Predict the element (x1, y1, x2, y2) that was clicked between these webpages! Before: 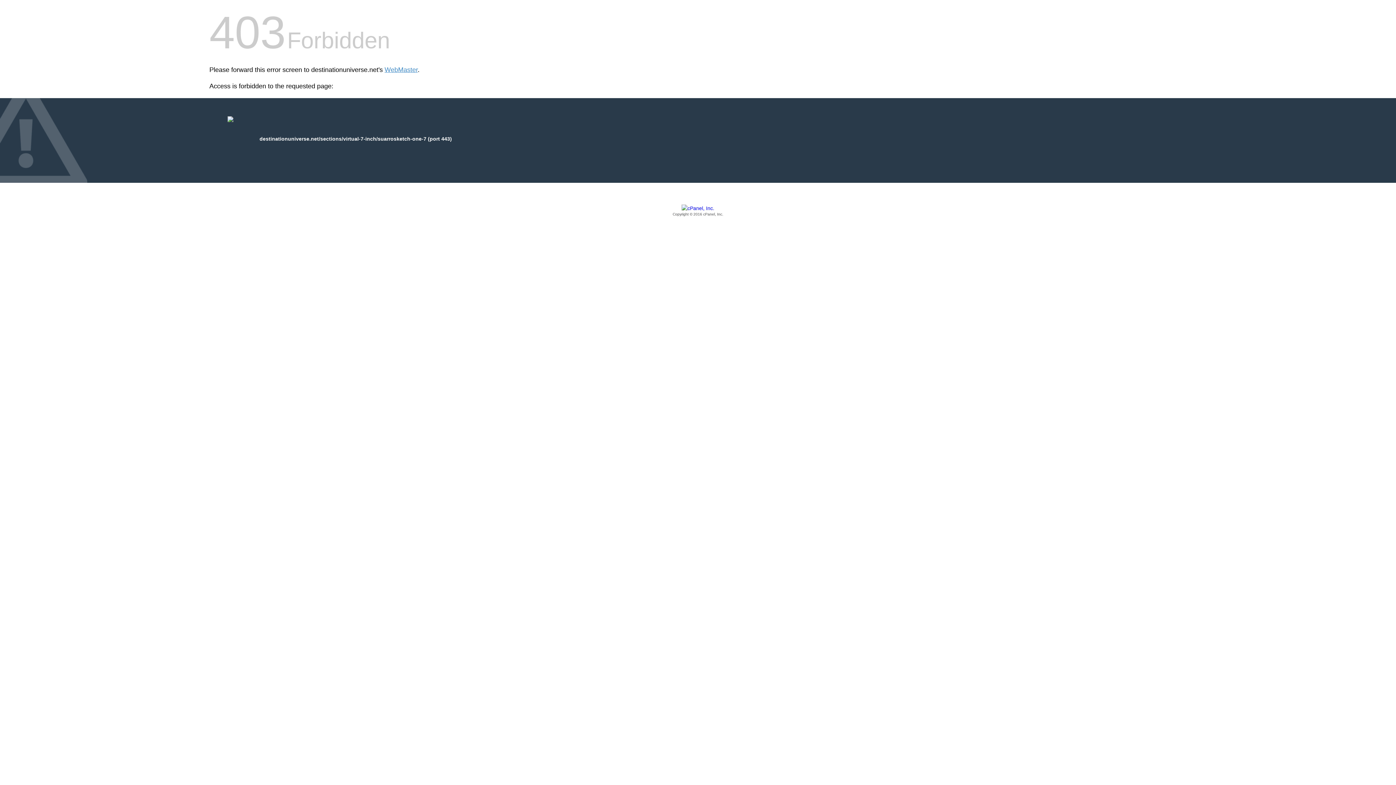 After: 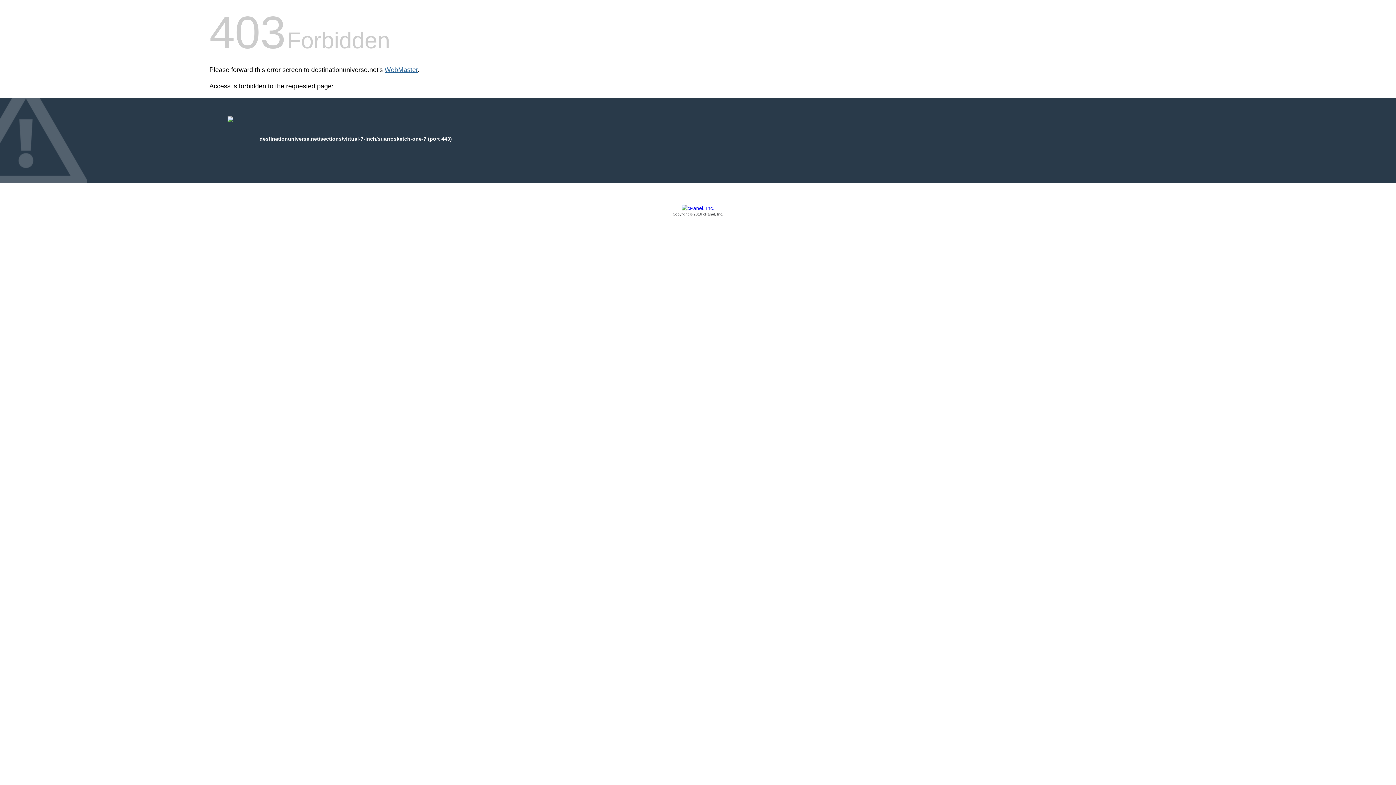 Action: bbox: (384, 66, 417, 73) label: WebMaster